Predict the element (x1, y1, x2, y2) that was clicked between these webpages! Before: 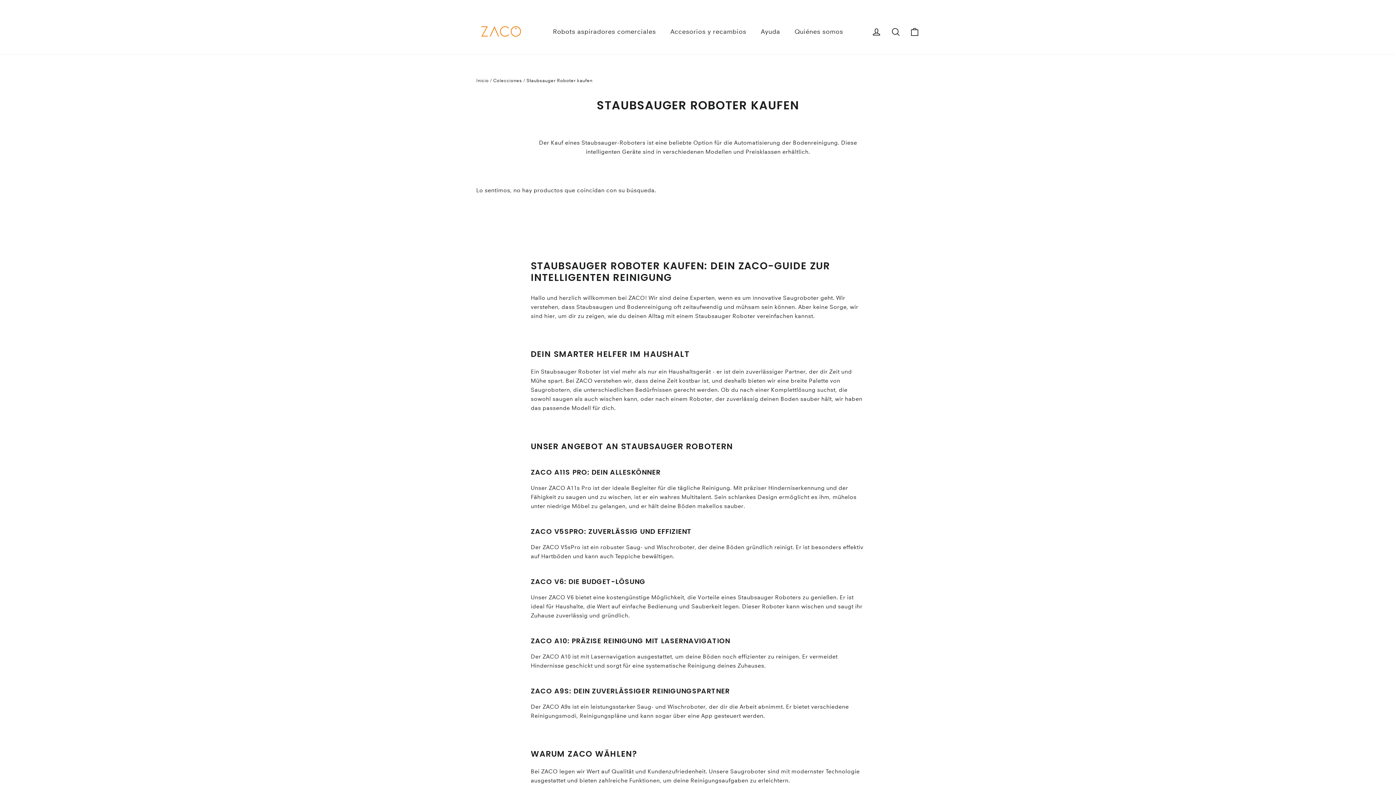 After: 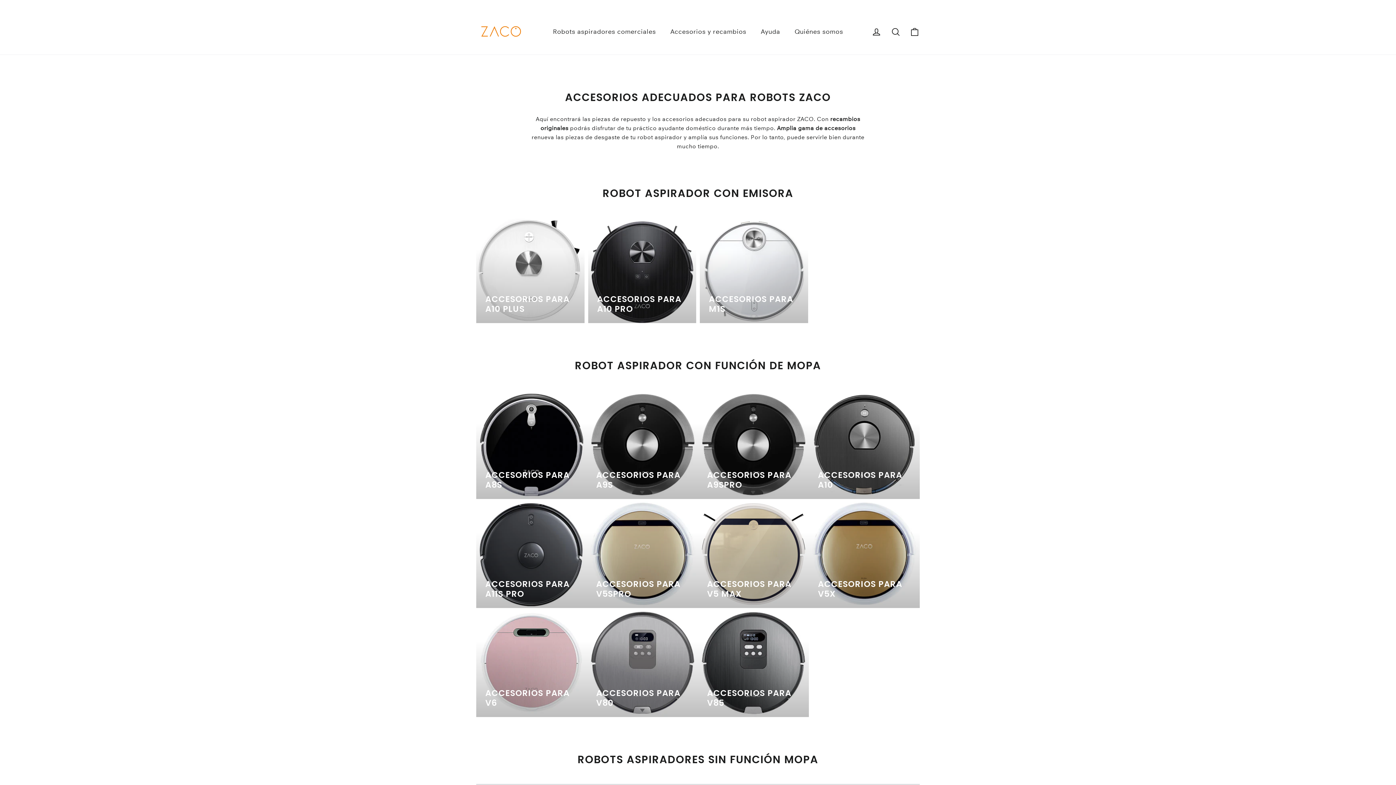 Action: label: Accesorios y recambios bbox: (663, 23, 753, 40)